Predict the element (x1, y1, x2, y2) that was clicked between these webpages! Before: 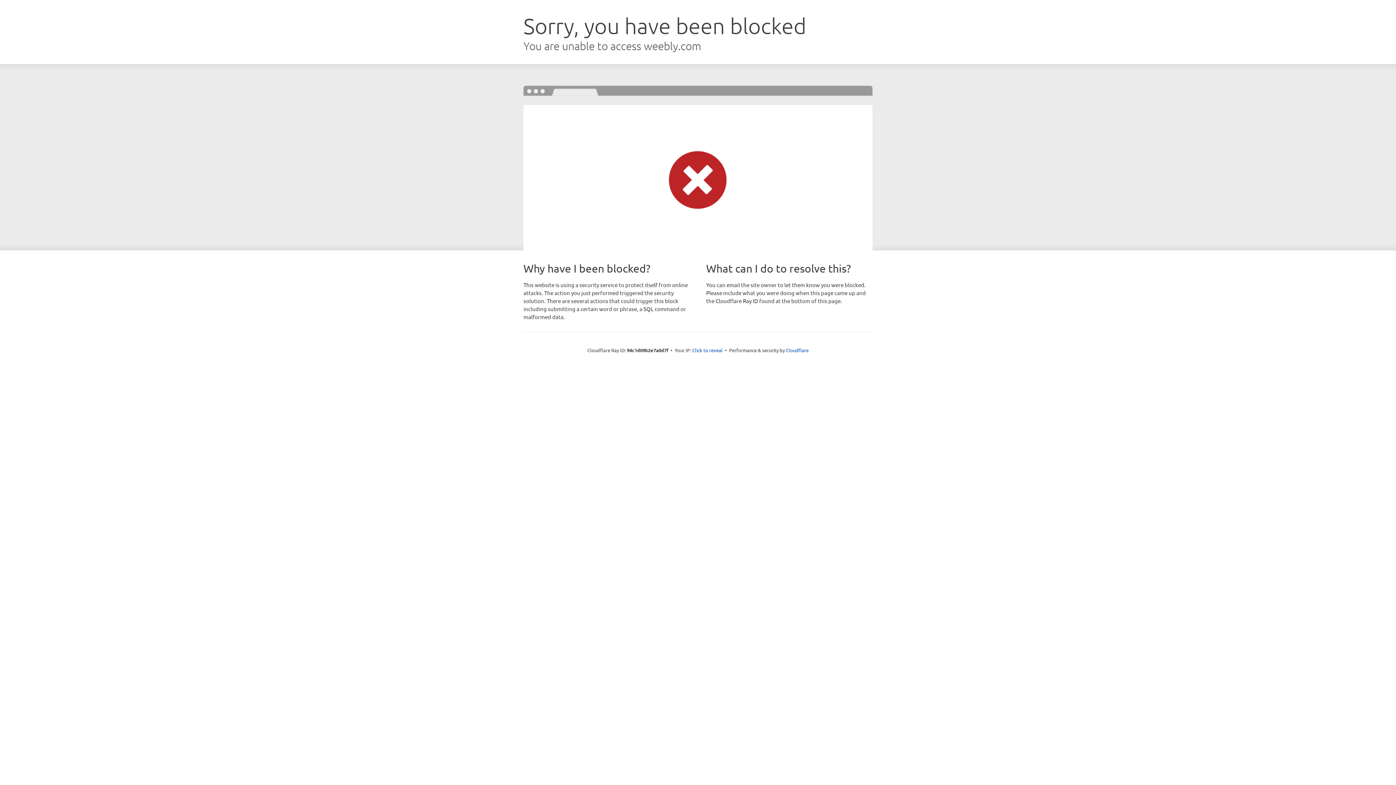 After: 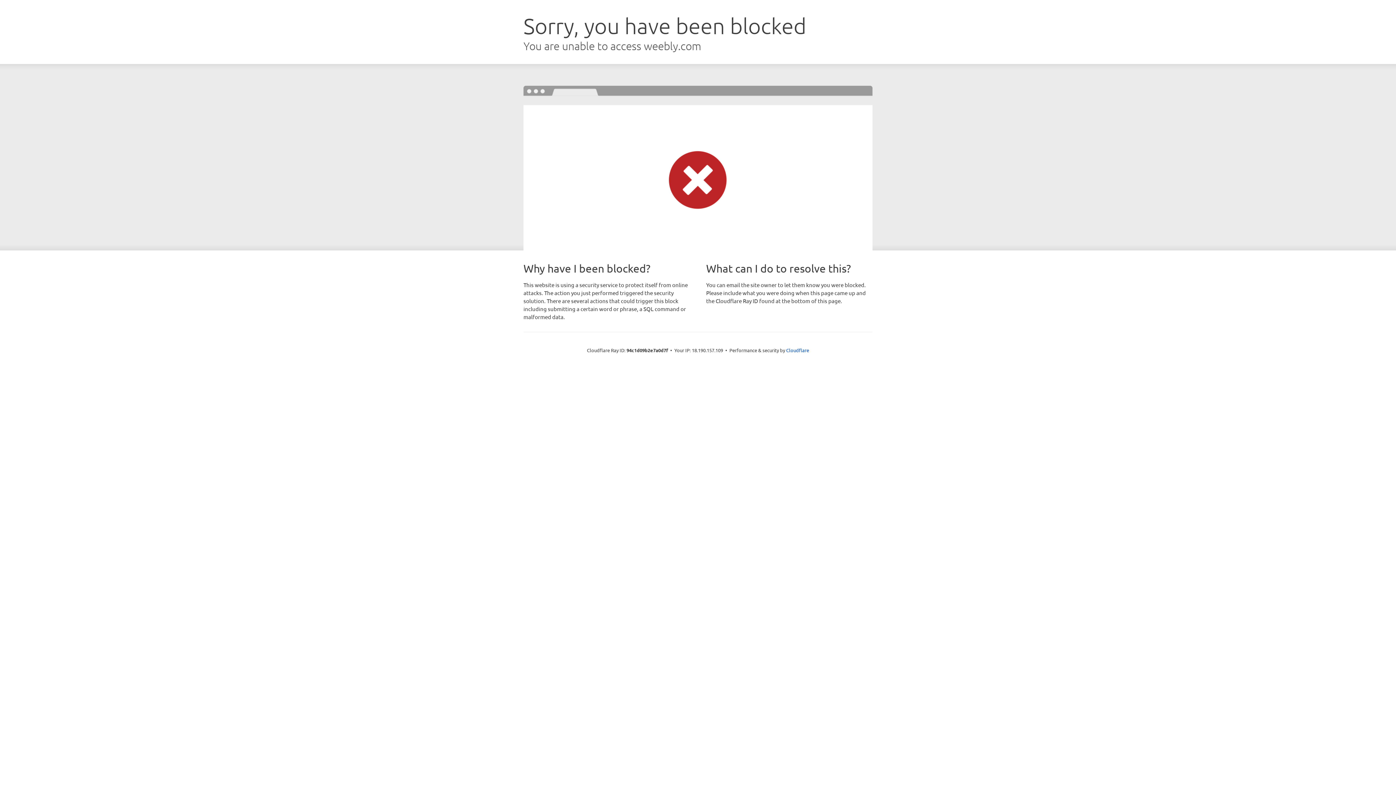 Action: bbox: (692, 346, 722, 353) label: Click to reveal